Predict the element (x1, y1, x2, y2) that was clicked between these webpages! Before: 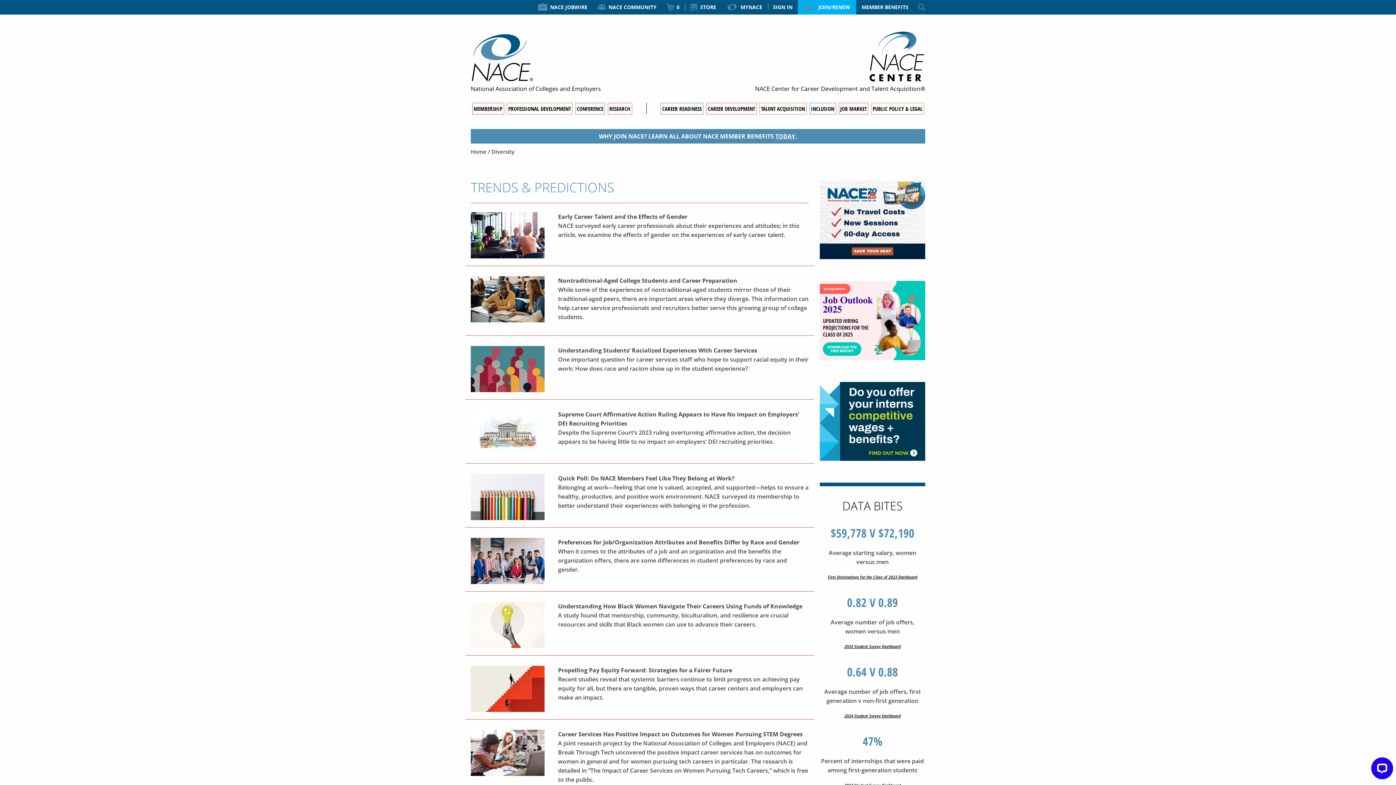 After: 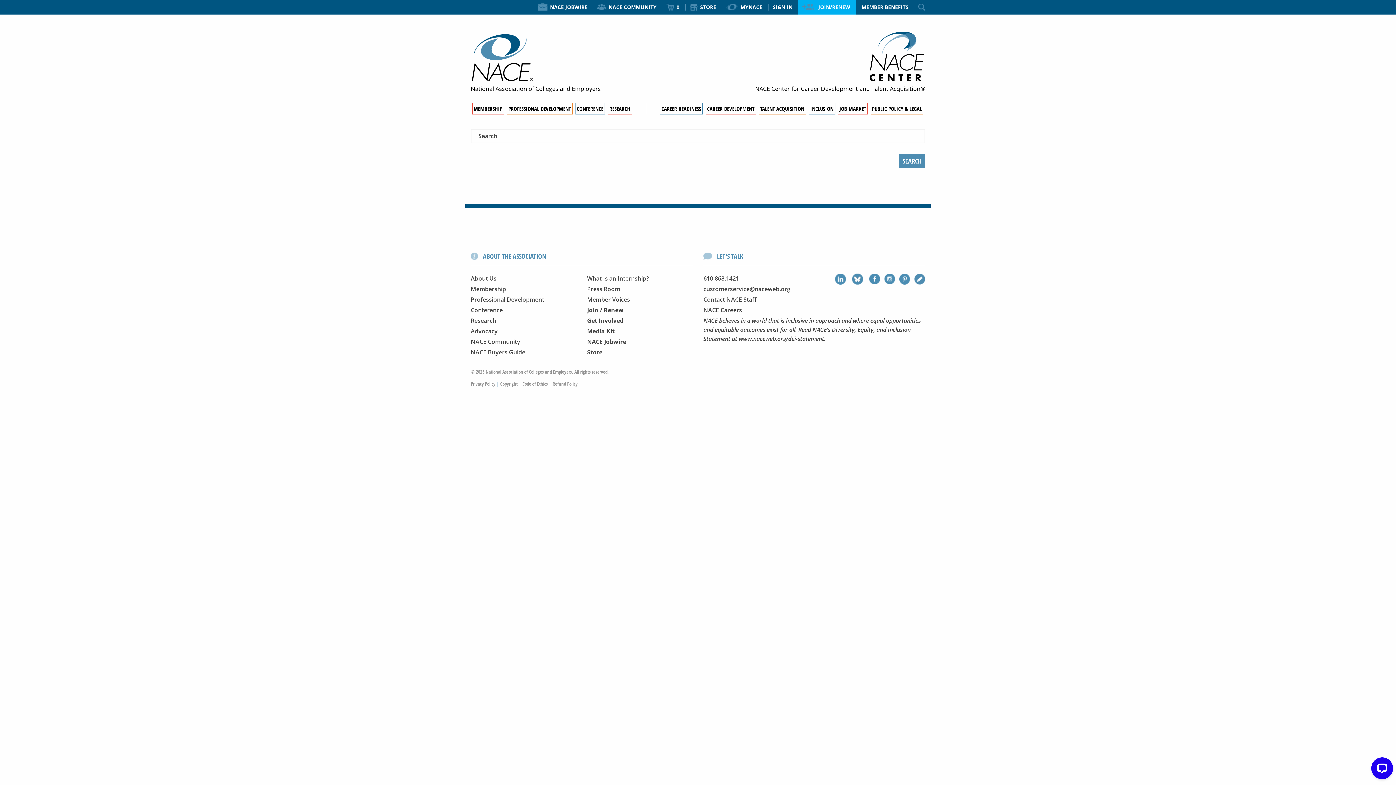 Action: bbox: (918, 3, 925, 10)